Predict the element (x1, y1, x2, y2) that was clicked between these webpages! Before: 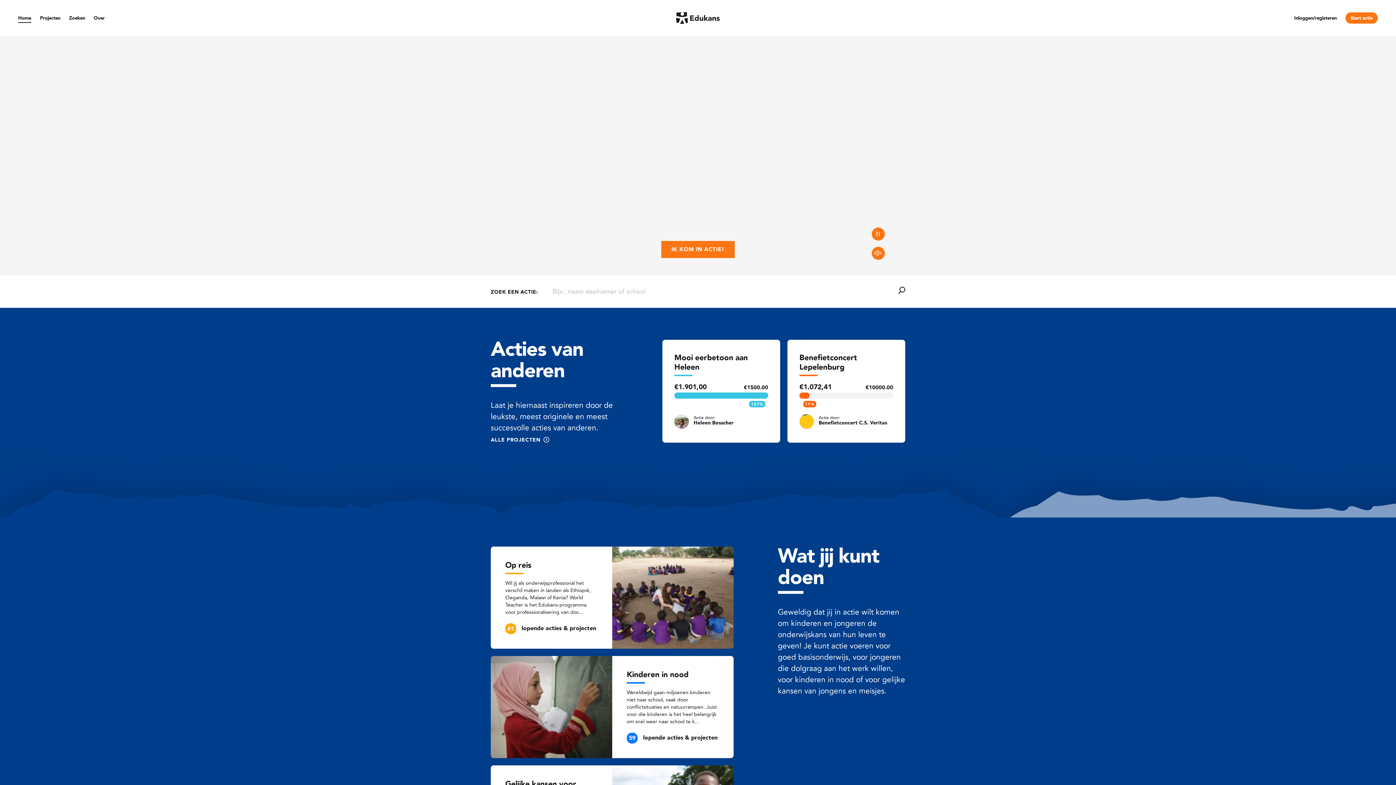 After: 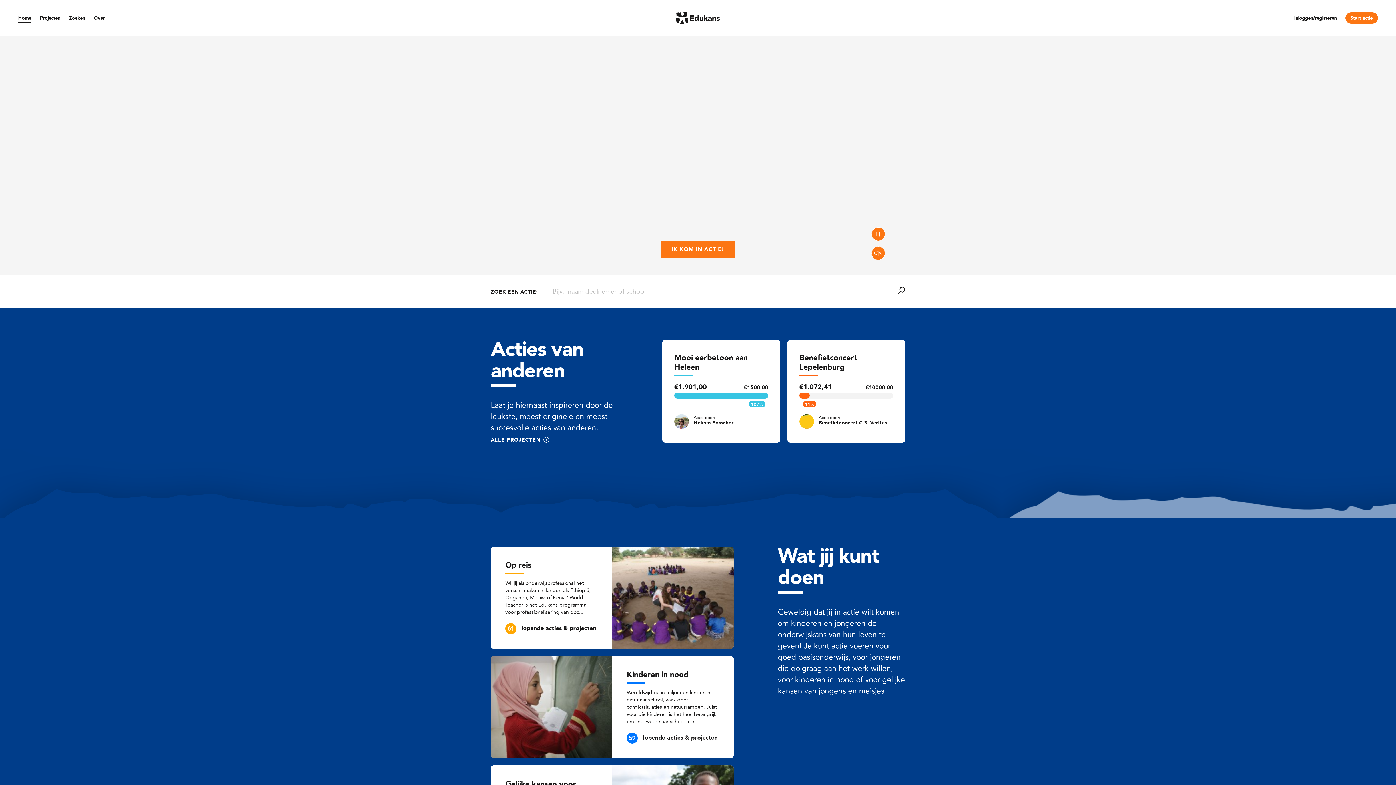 Action: bbox: (18, 13, 31, 22) label: Home